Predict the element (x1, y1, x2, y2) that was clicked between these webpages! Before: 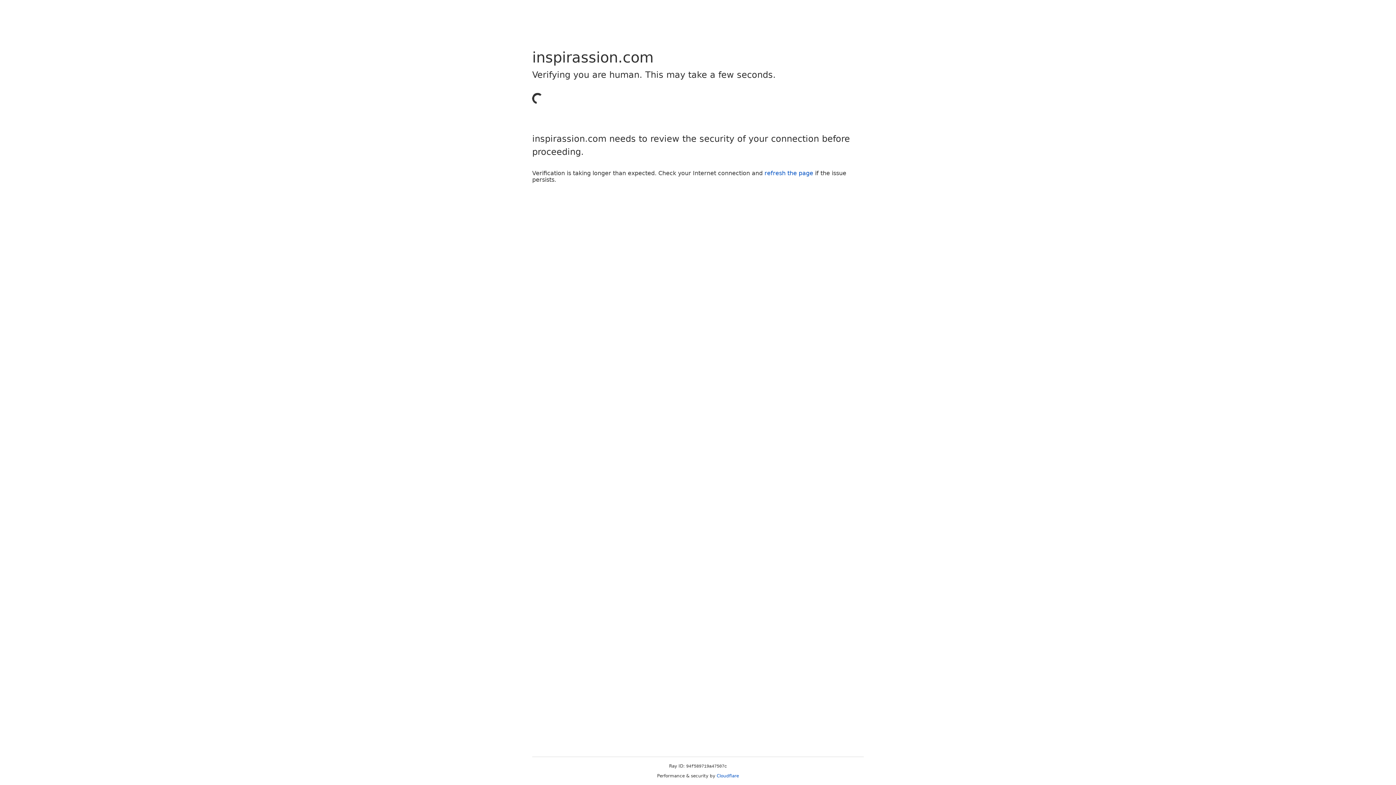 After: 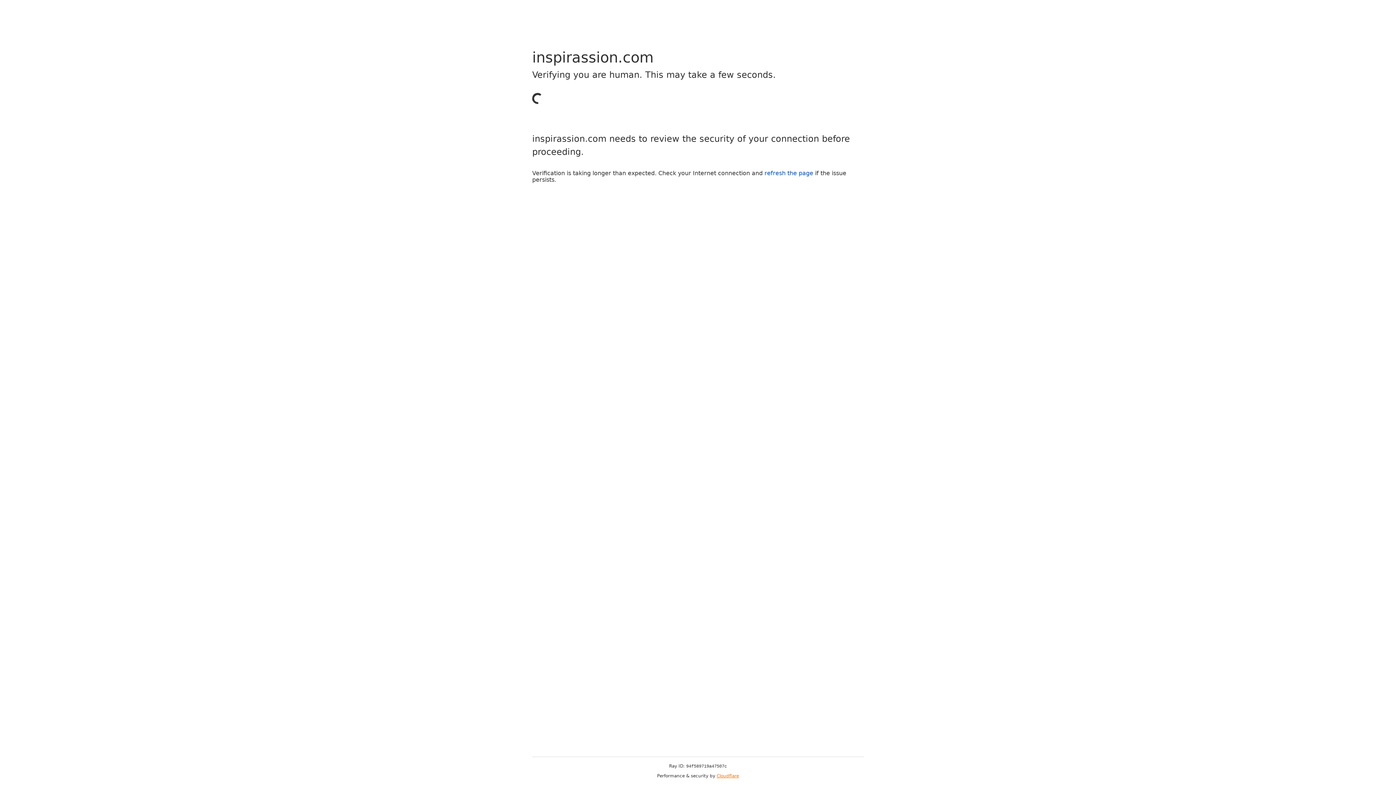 Action: label: Cloudflare bbox: (716, 773, 739, 778)